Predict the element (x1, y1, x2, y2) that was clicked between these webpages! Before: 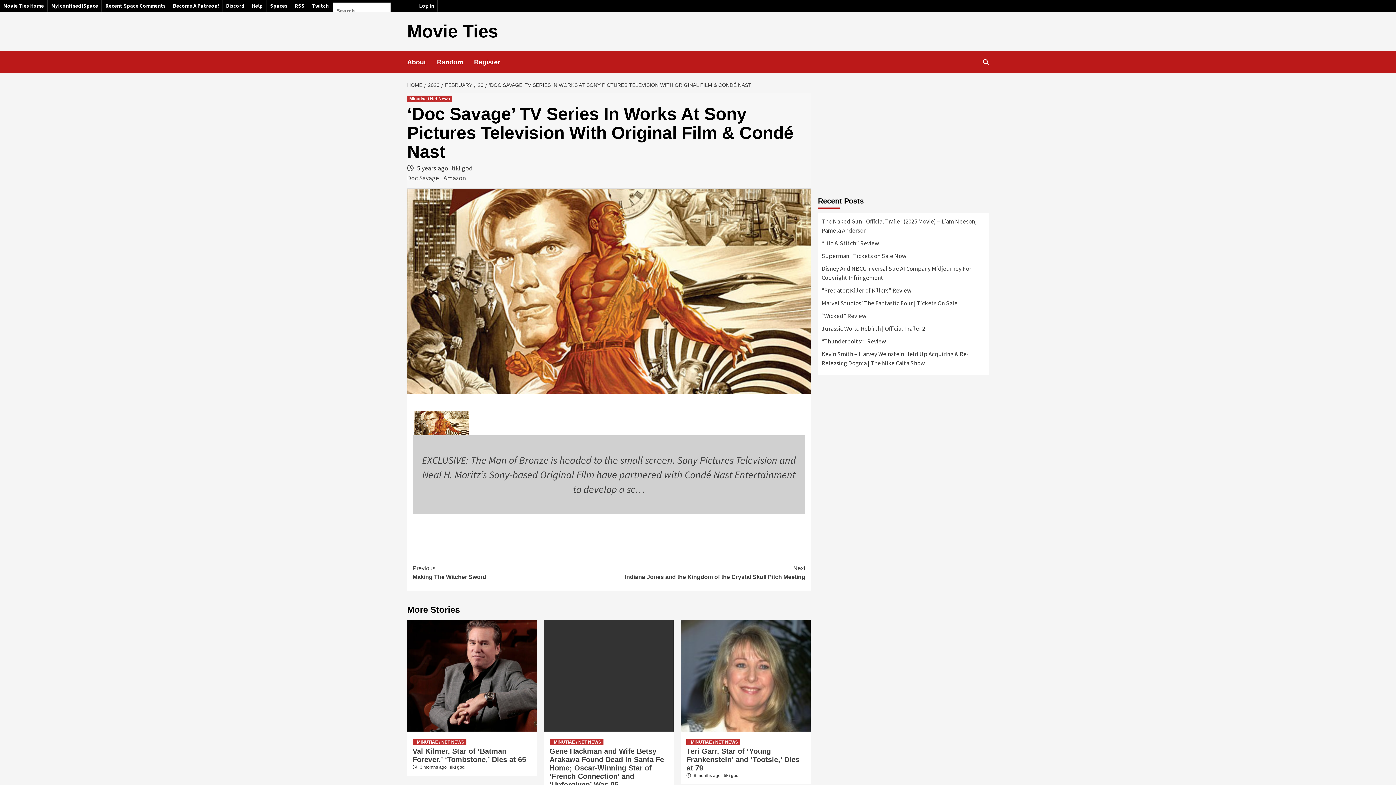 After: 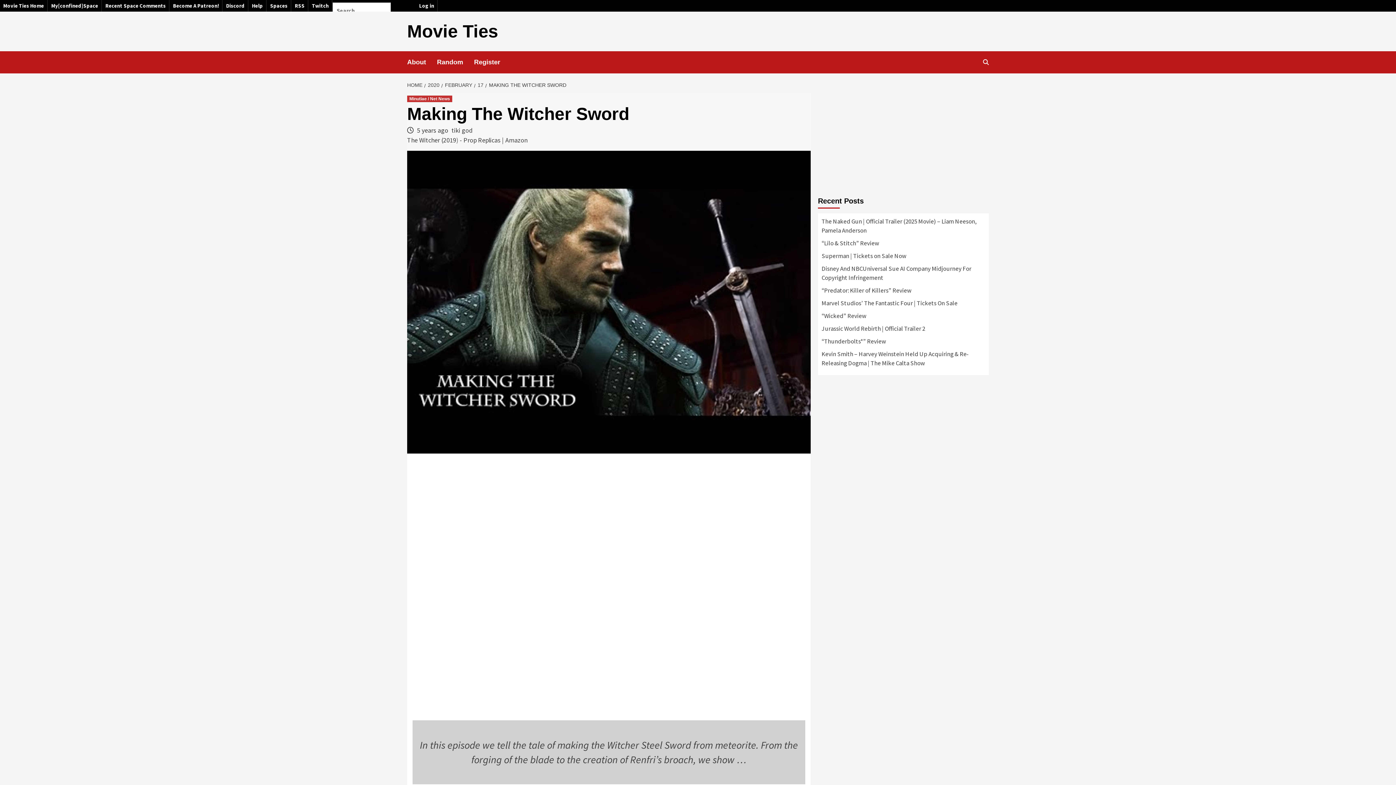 Action: bbox: (412, 564, 609, 581) label: Previous
Making The Witcher Sword